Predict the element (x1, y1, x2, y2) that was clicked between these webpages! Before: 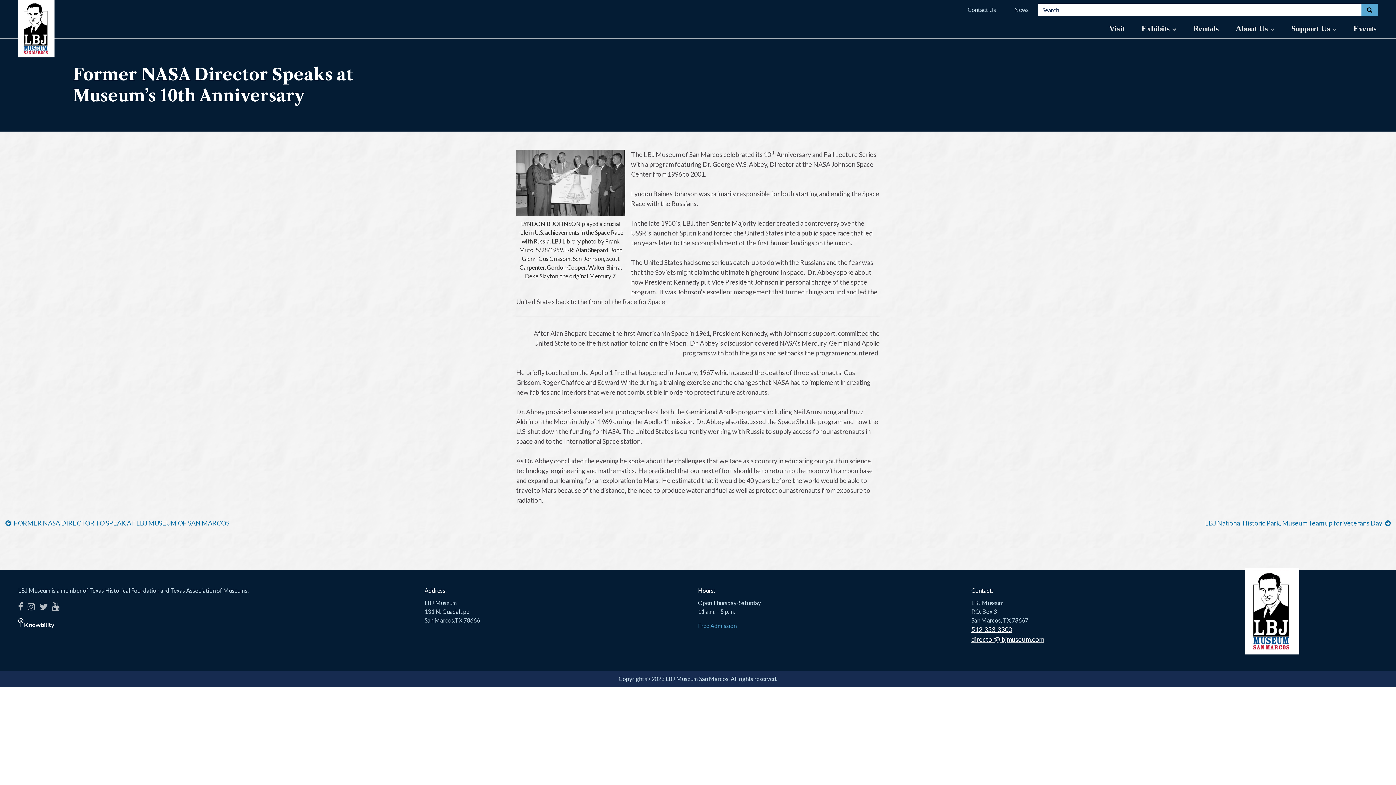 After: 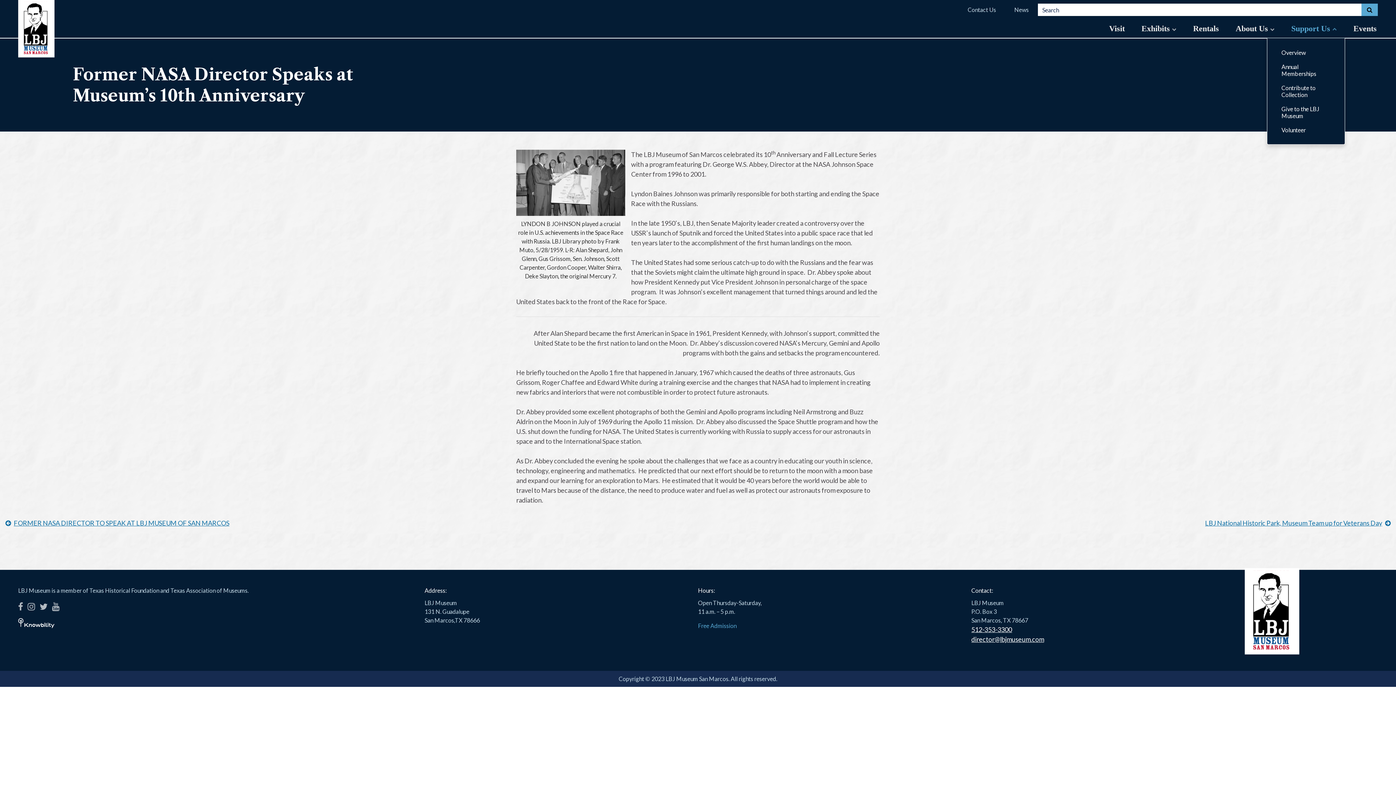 Action: bbox: (1283, 19, 1345, 37) label: Support Us 